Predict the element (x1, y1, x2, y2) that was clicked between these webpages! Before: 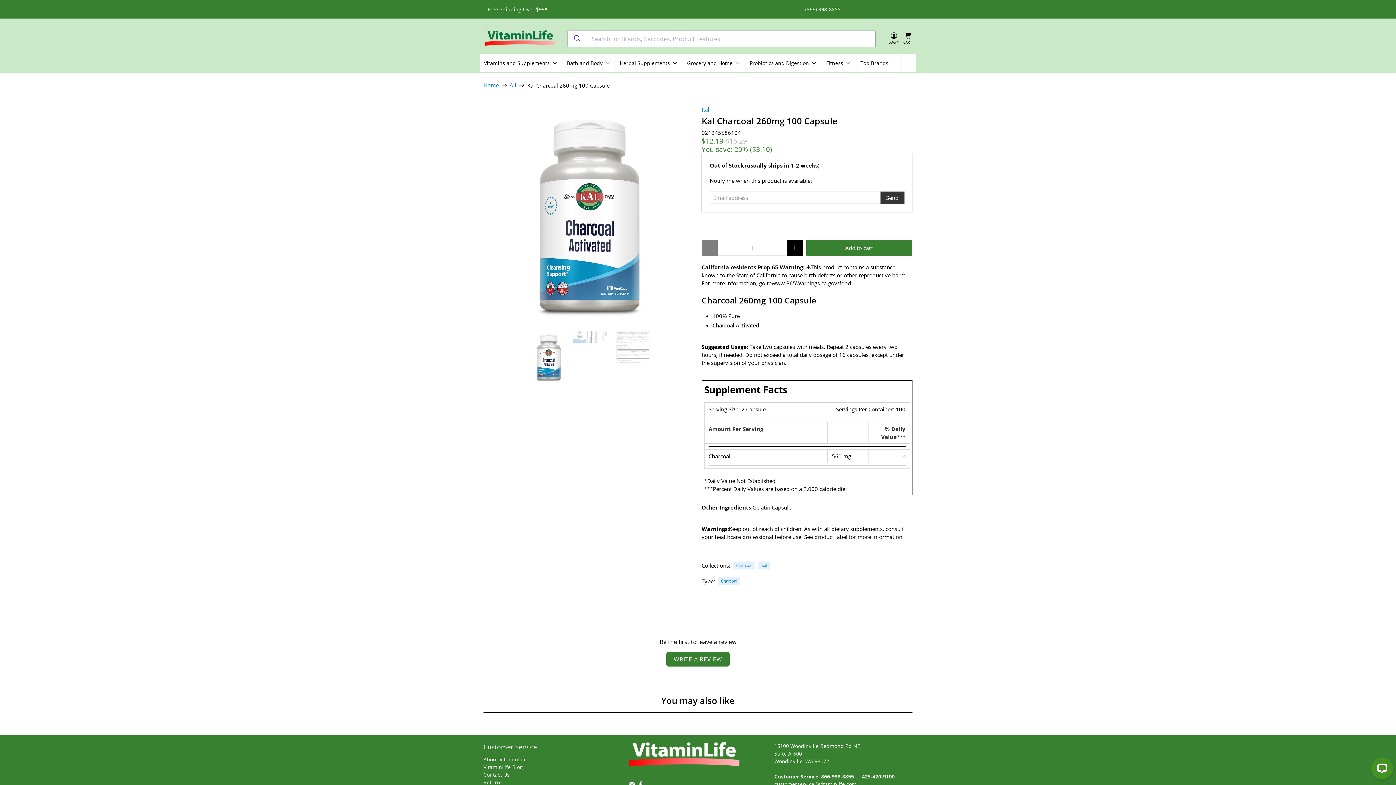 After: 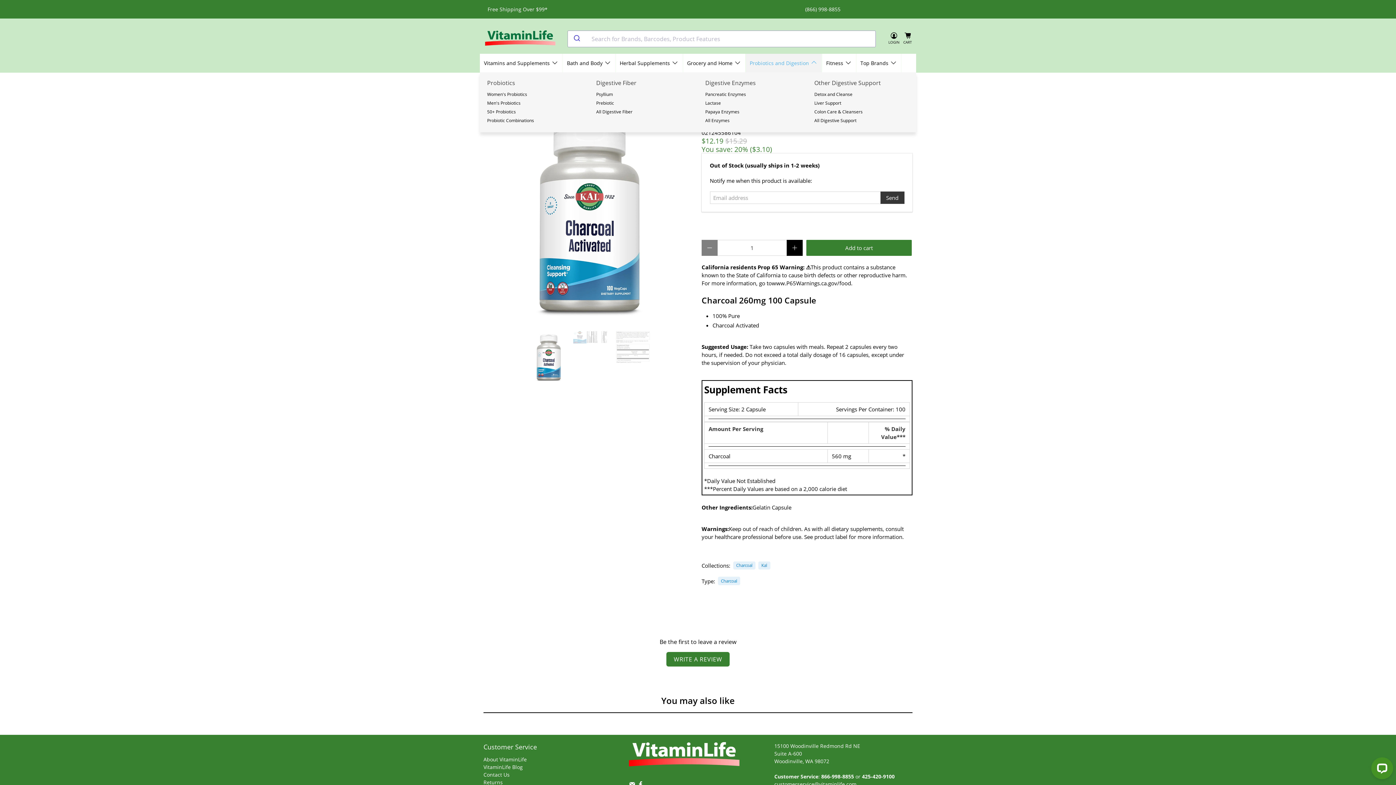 Action: label: Probiotics and Digestion bbox: (745, 53, 822, 72)